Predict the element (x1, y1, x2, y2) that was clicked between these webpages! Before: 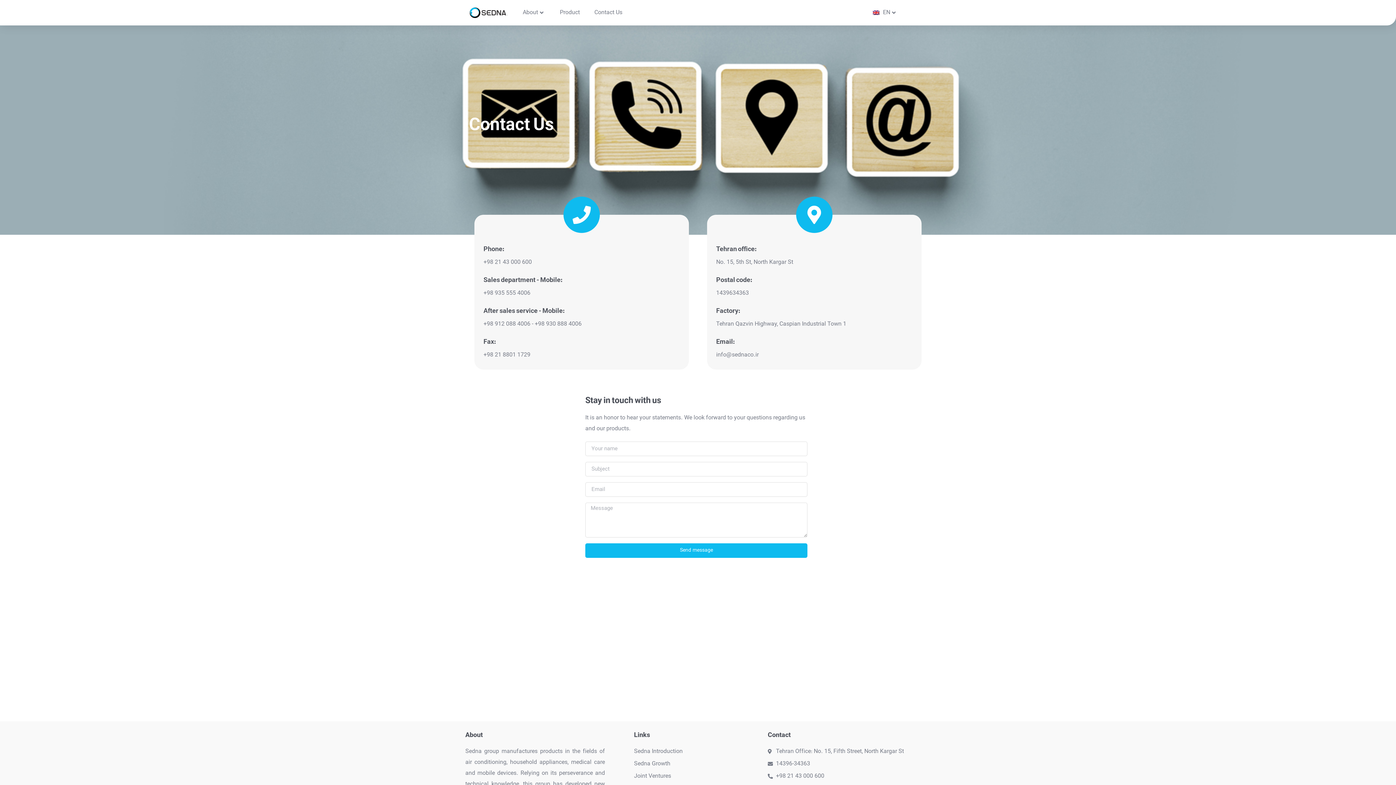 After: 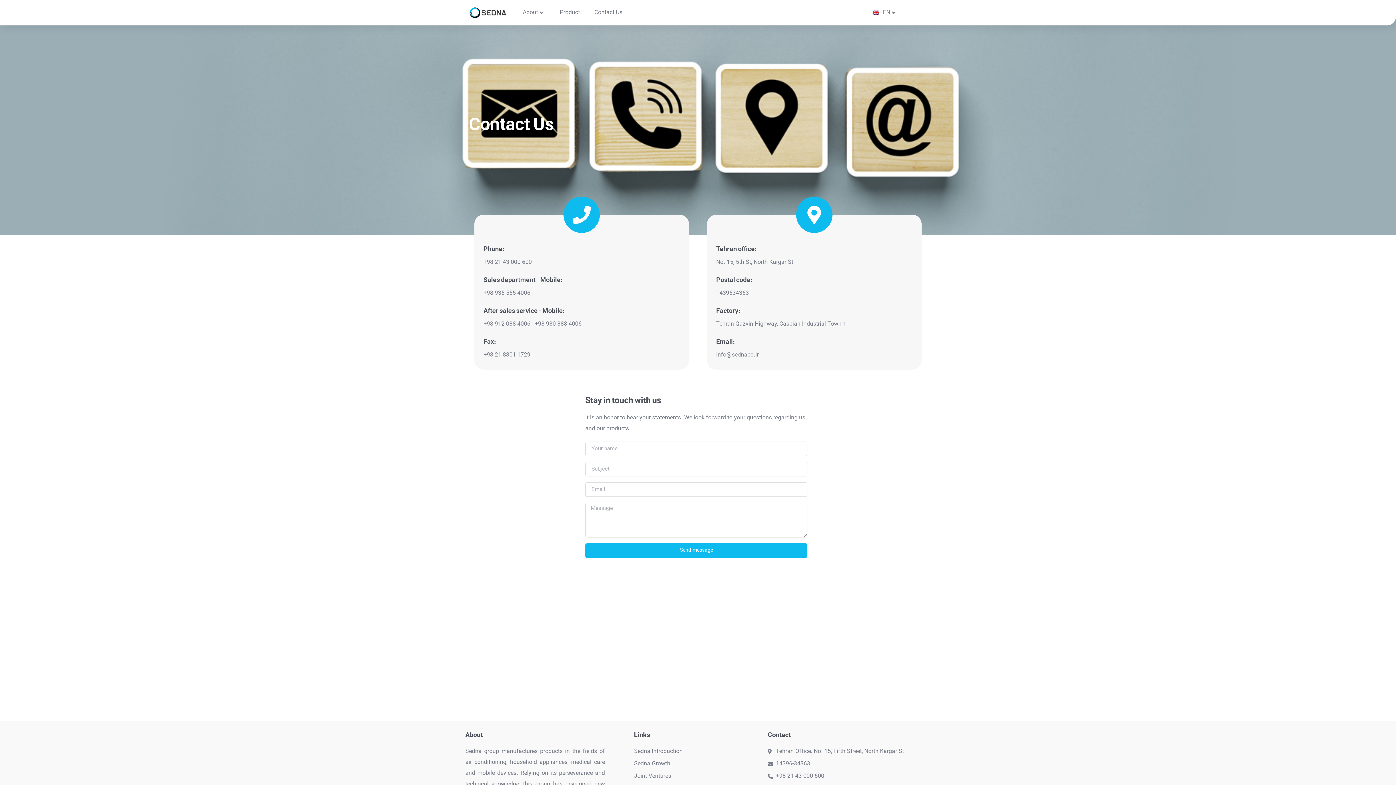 Action: bbox: (483, 257, 680, 268) label: +98 21 43 000 600